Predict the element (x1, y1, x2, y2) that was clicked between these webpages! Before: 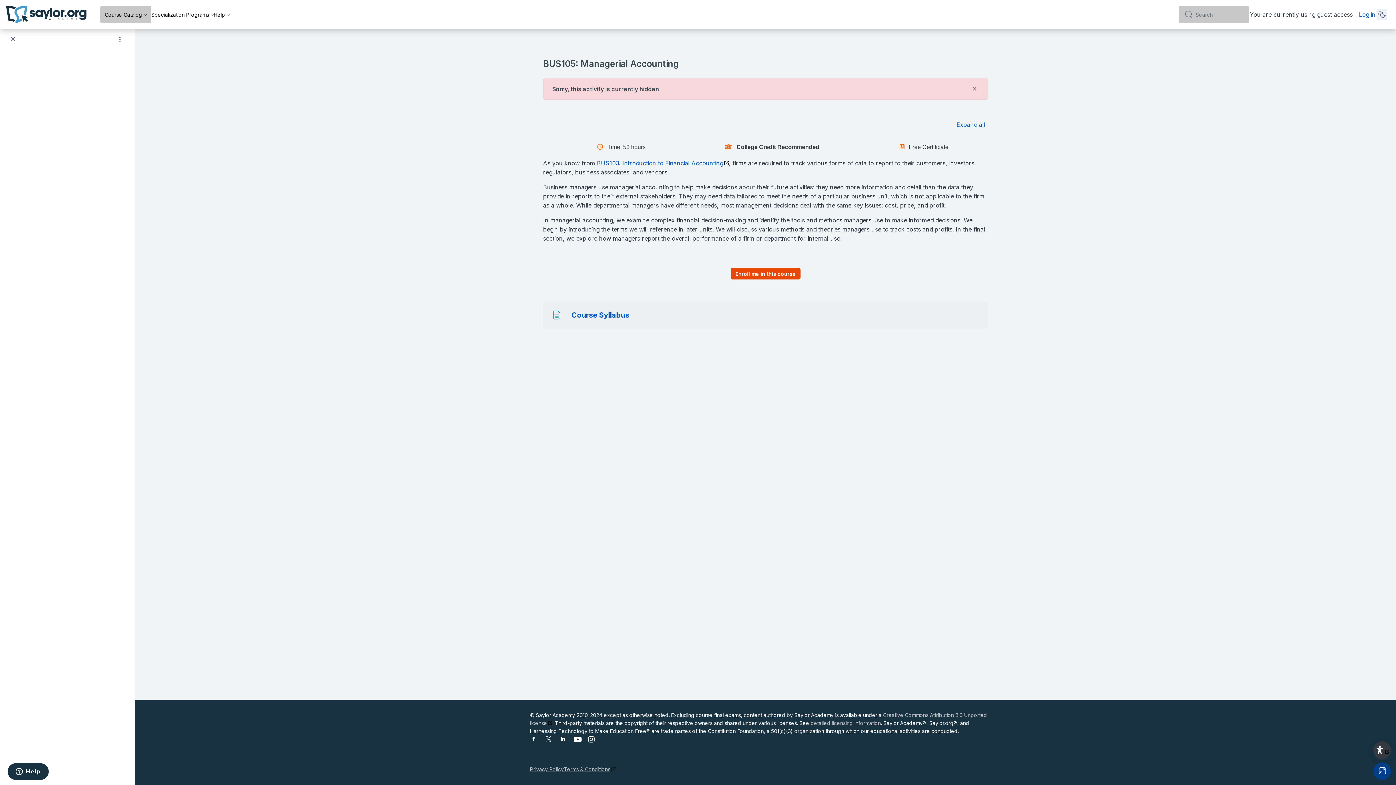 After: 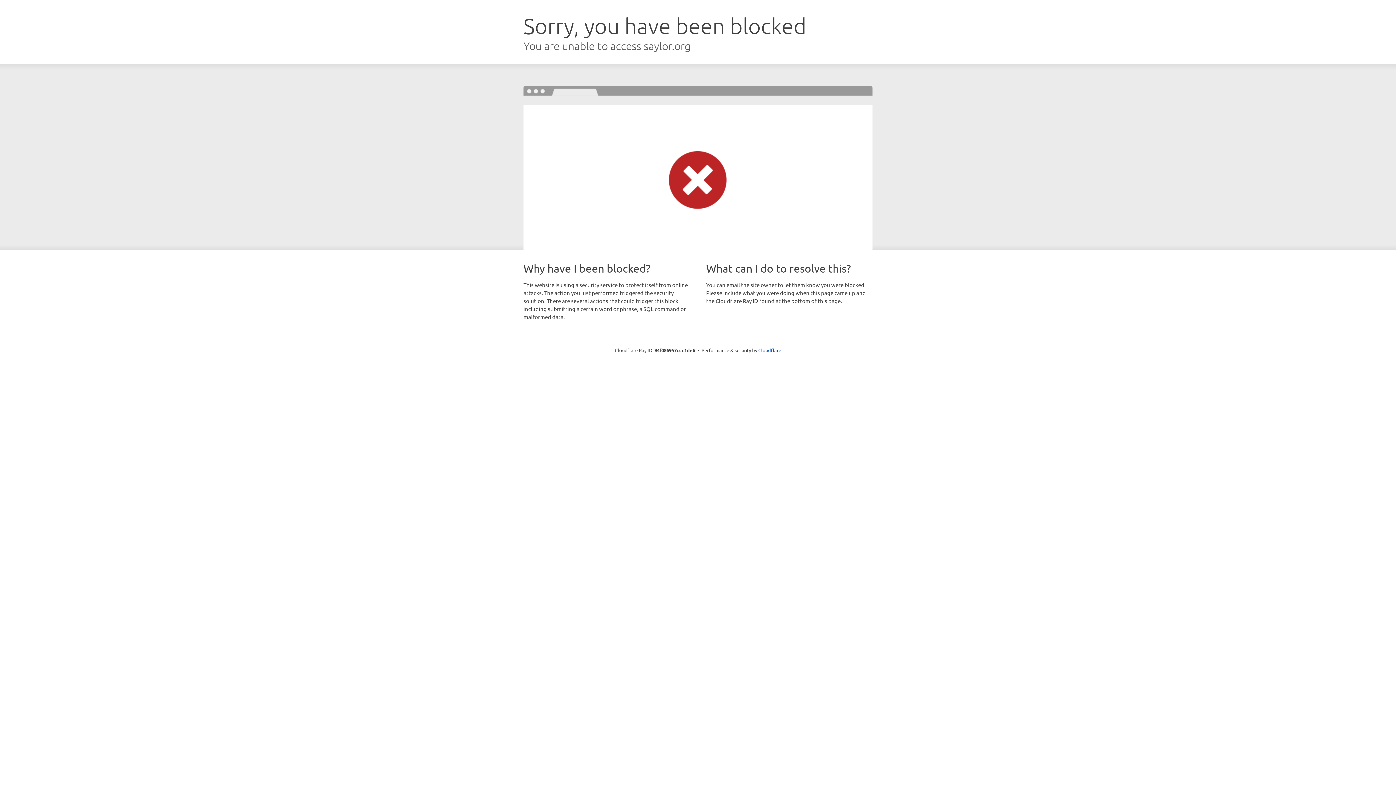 Action: label: detailed licensing information bbox: (810, 720, 881, 726)